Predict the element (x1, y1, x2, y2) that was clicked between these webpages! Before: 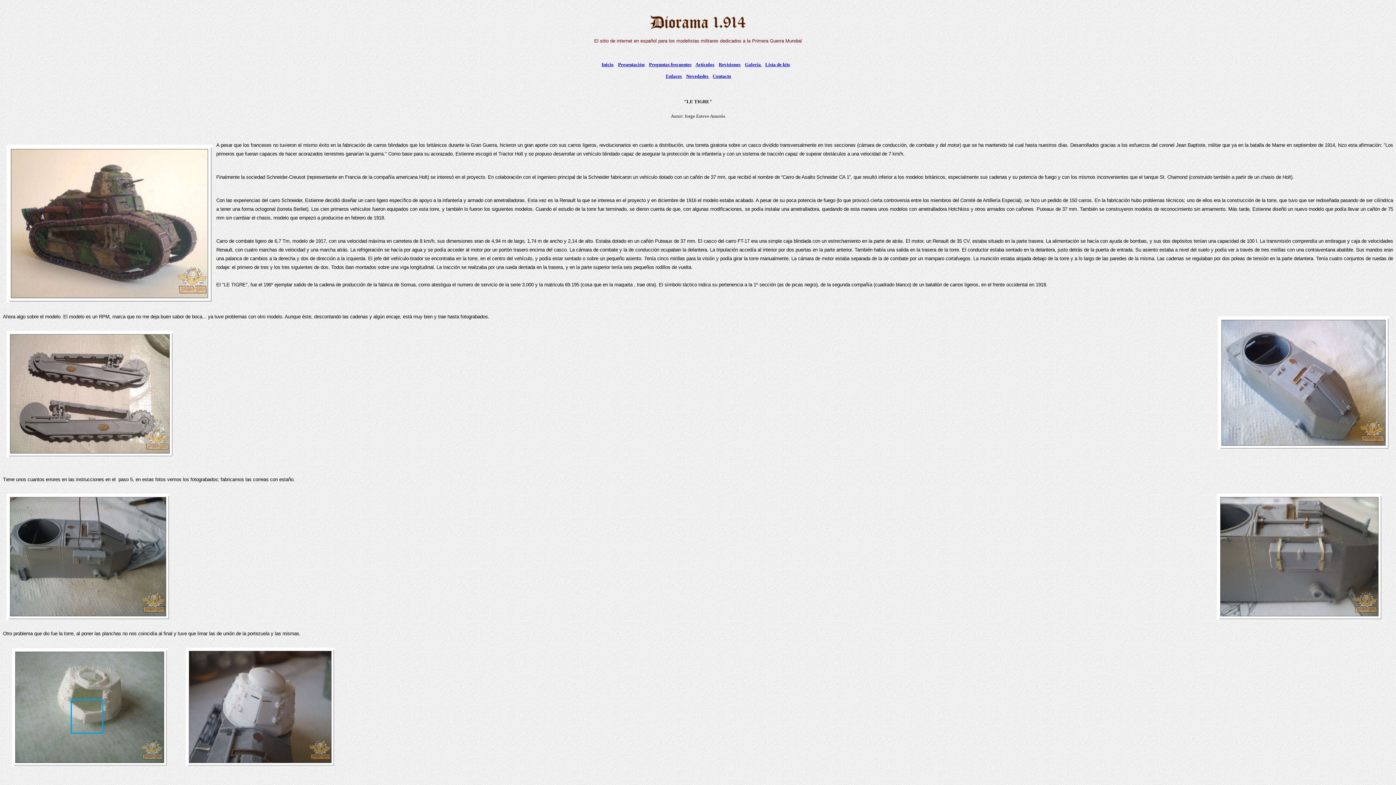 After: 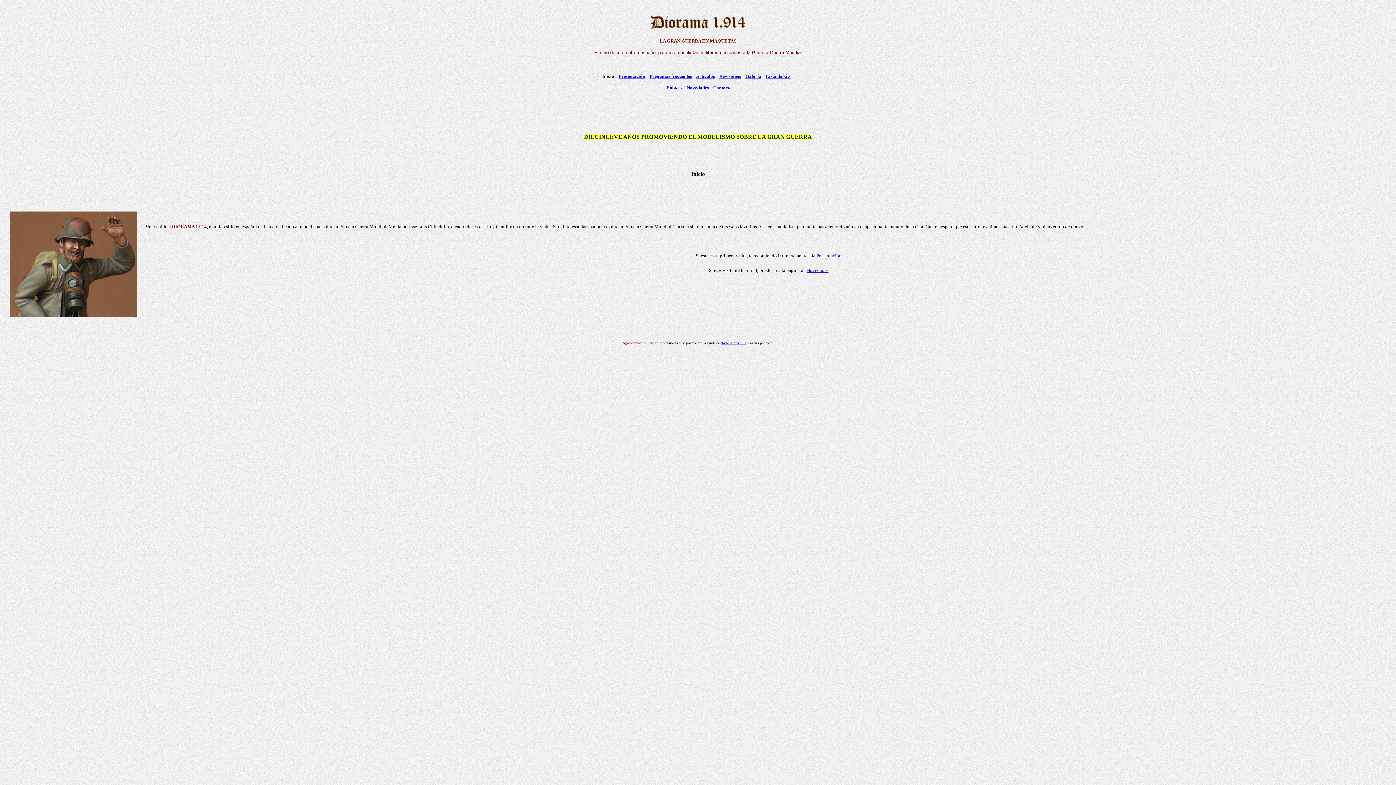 Action: bbox: (601, 61, 613, 67) label: Inicio